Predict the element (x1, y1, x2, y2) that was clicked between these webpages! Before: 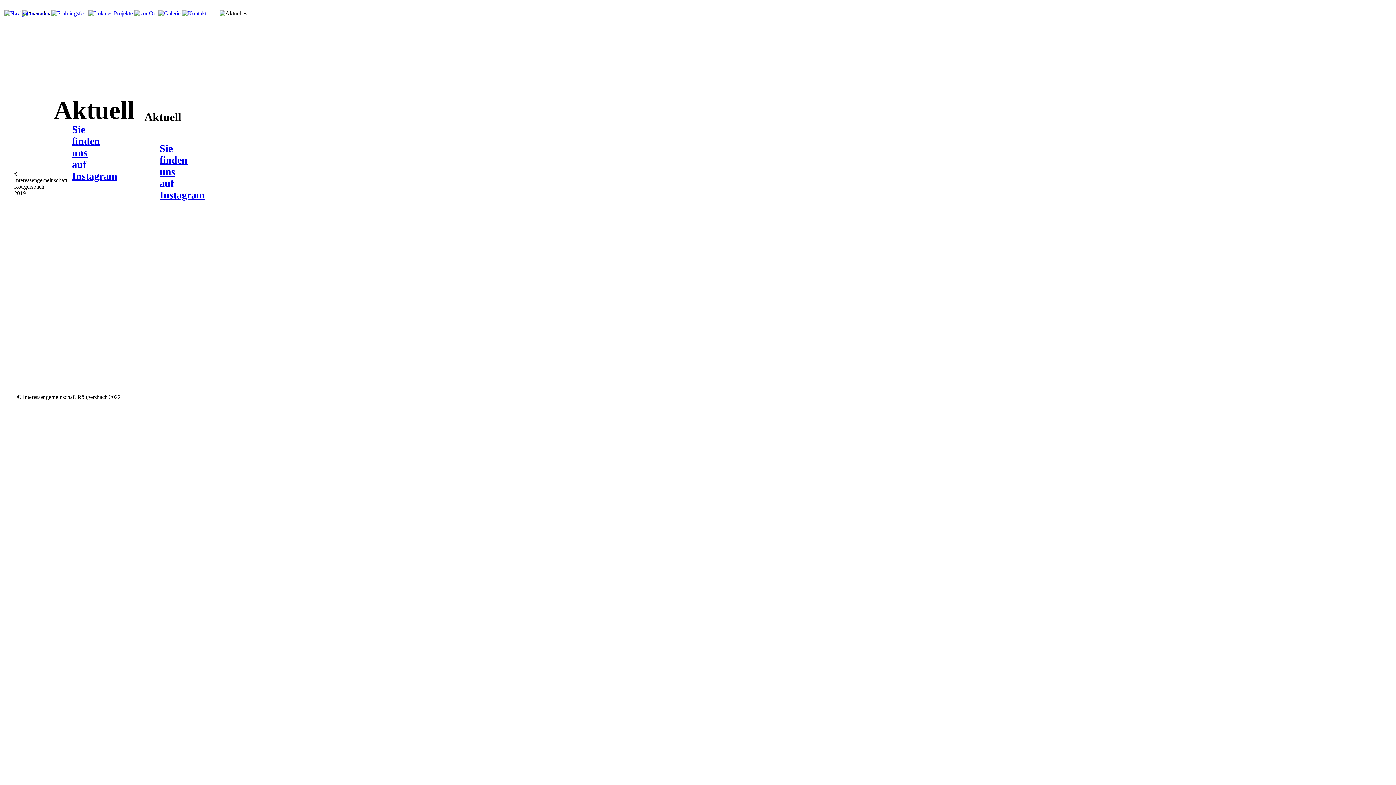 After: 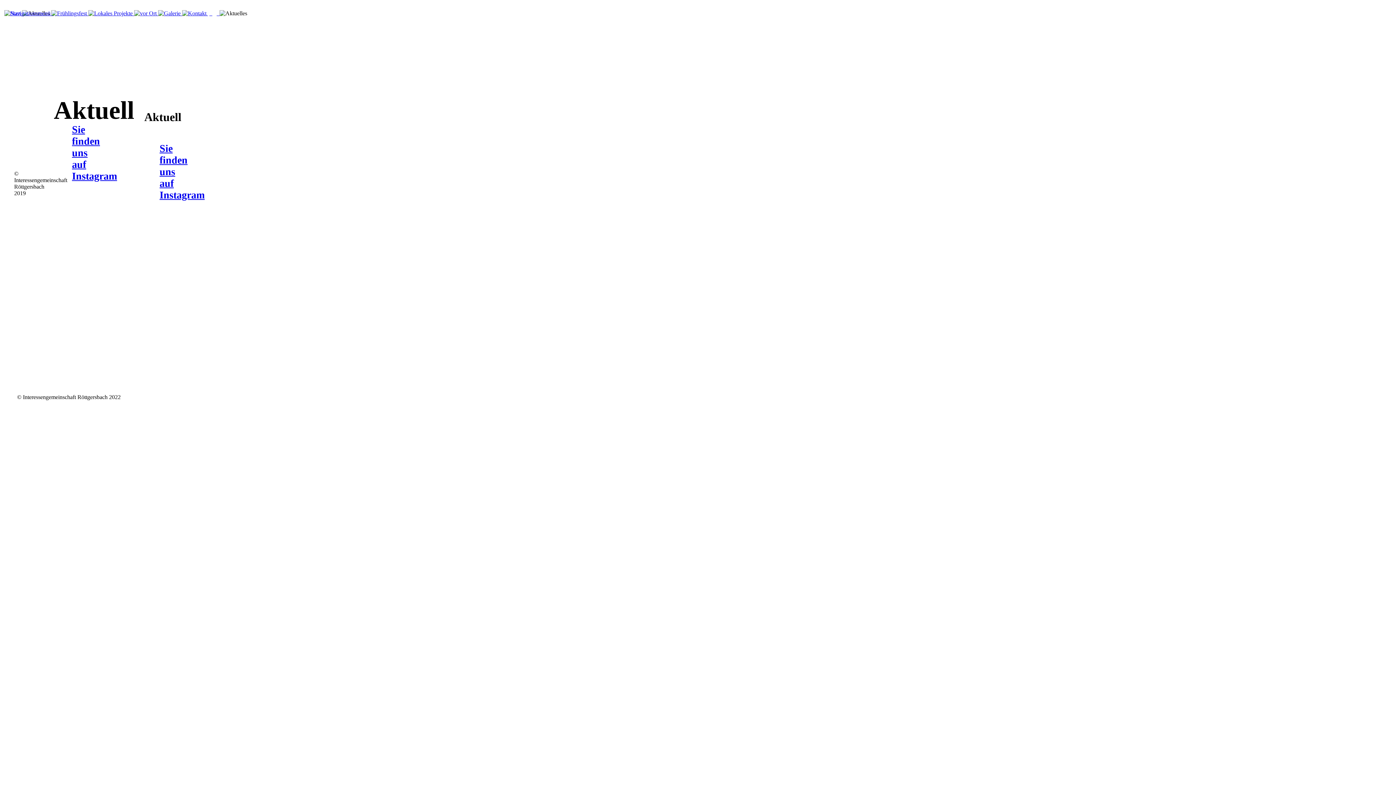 Action: bbox: (54, 10, 56, 16) label:  